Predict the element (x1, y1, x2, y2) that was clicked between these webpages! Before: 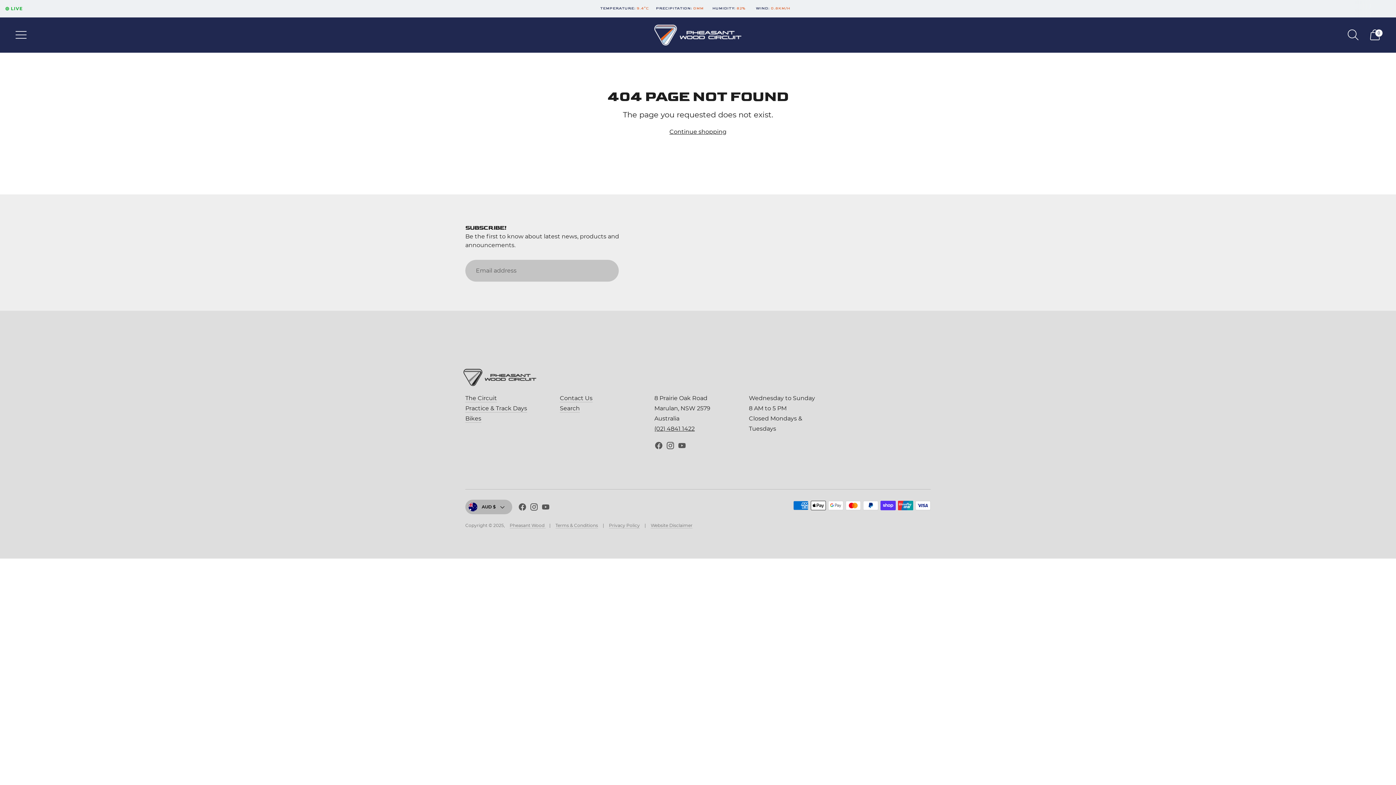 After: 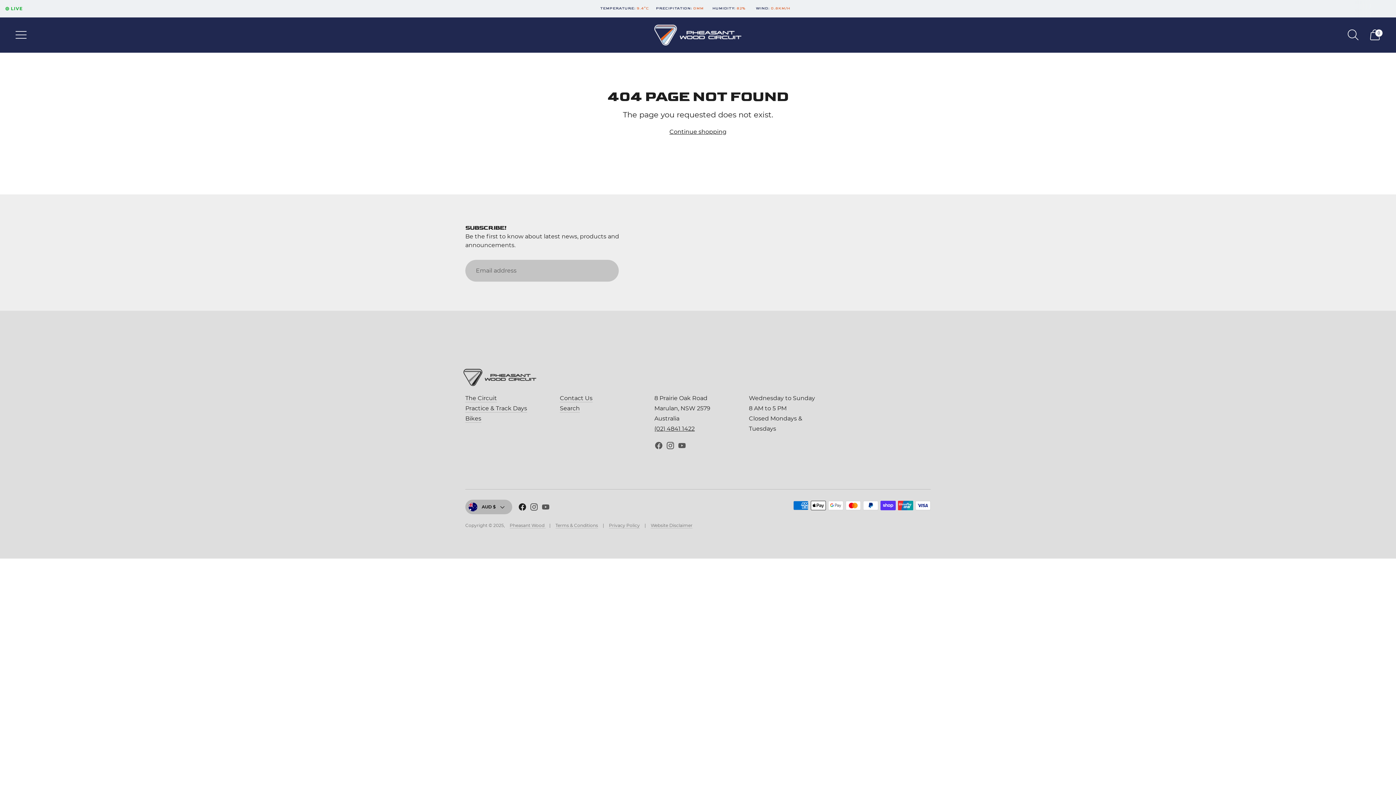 Action: bbox: (518, 502, 526, 514)